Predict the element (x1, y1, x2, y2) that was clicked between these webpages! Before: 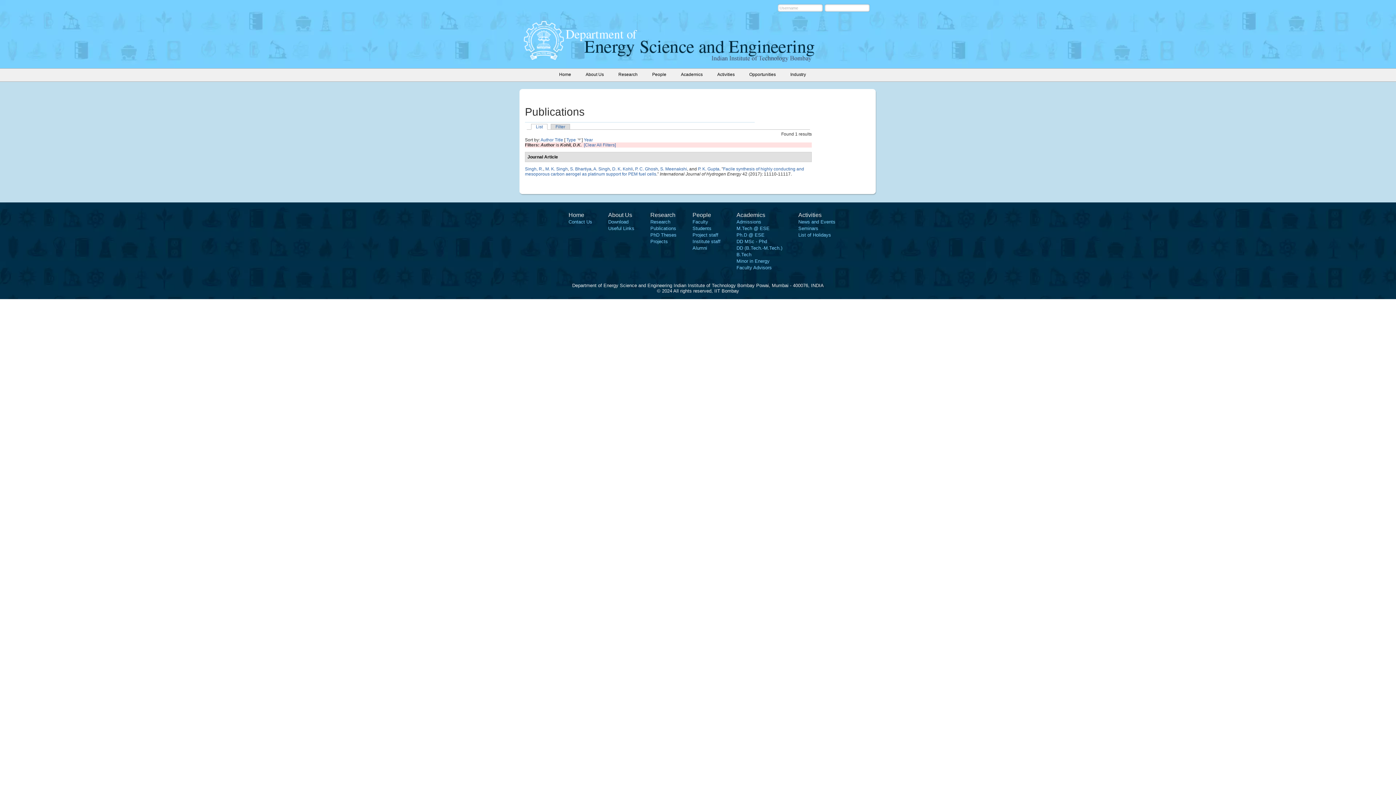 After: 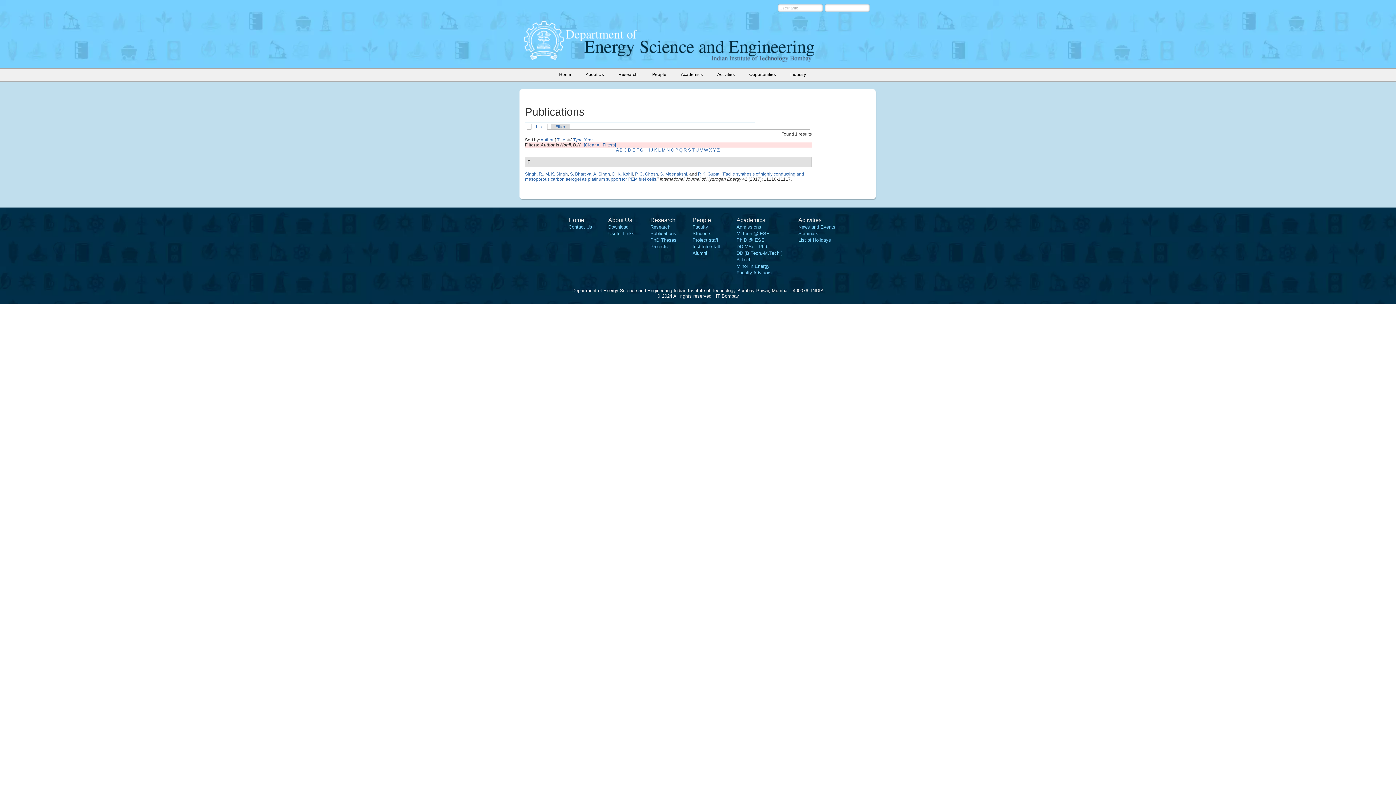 Action: bbox: (554, 137, 563, 142) label: Title